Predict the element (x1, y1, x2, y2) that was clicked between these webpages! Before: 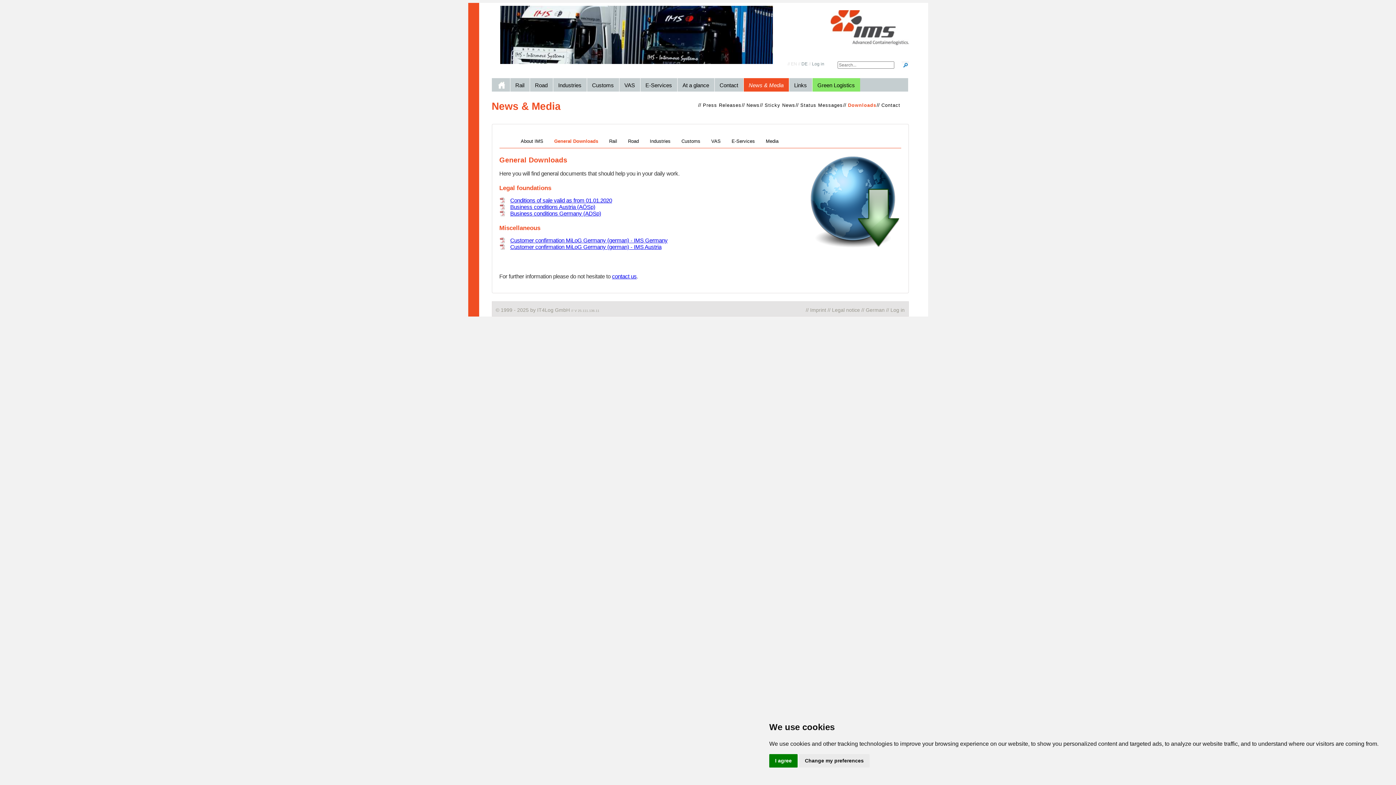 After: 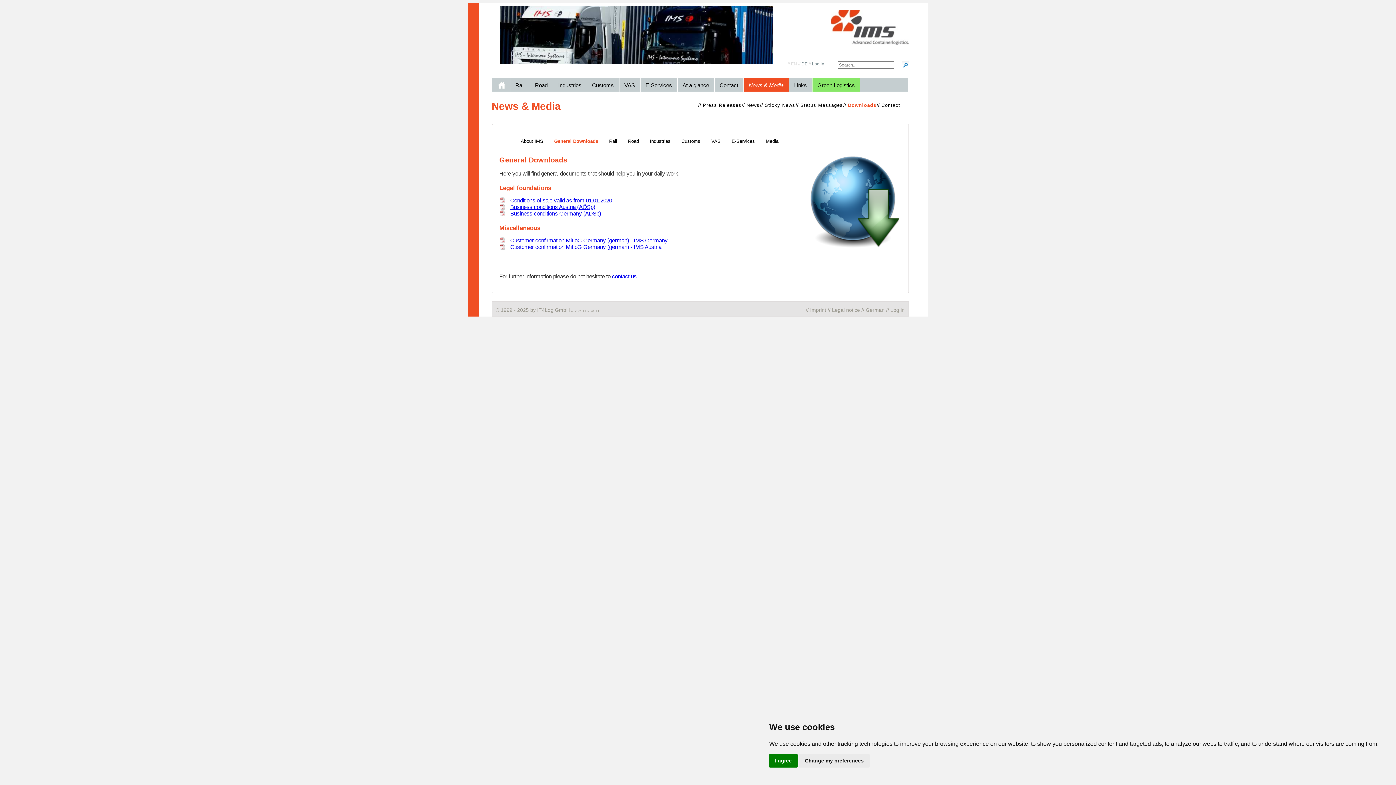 Action: bbox: (499, 244, 661, 250) label: Customer confirmation MiLoG Germany (german) - IMS Austria